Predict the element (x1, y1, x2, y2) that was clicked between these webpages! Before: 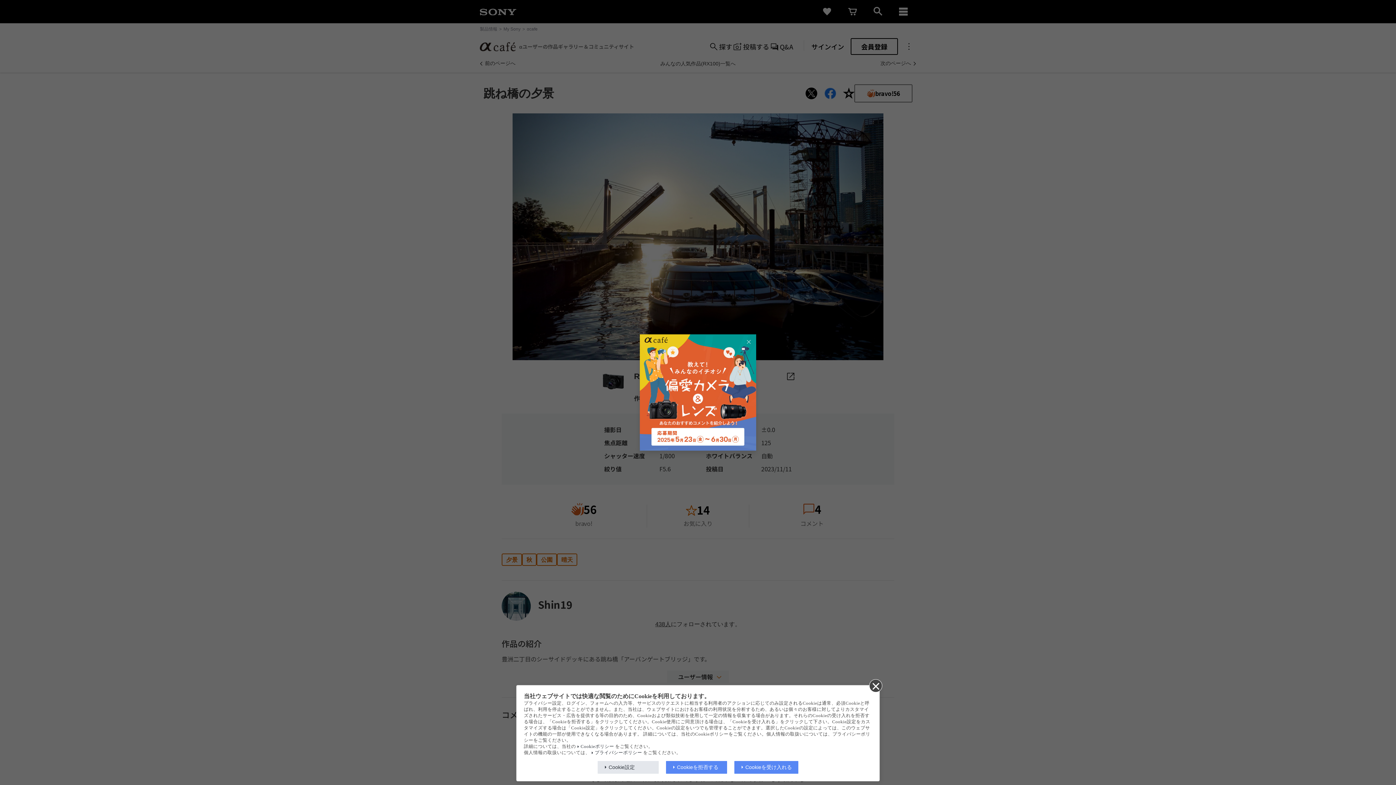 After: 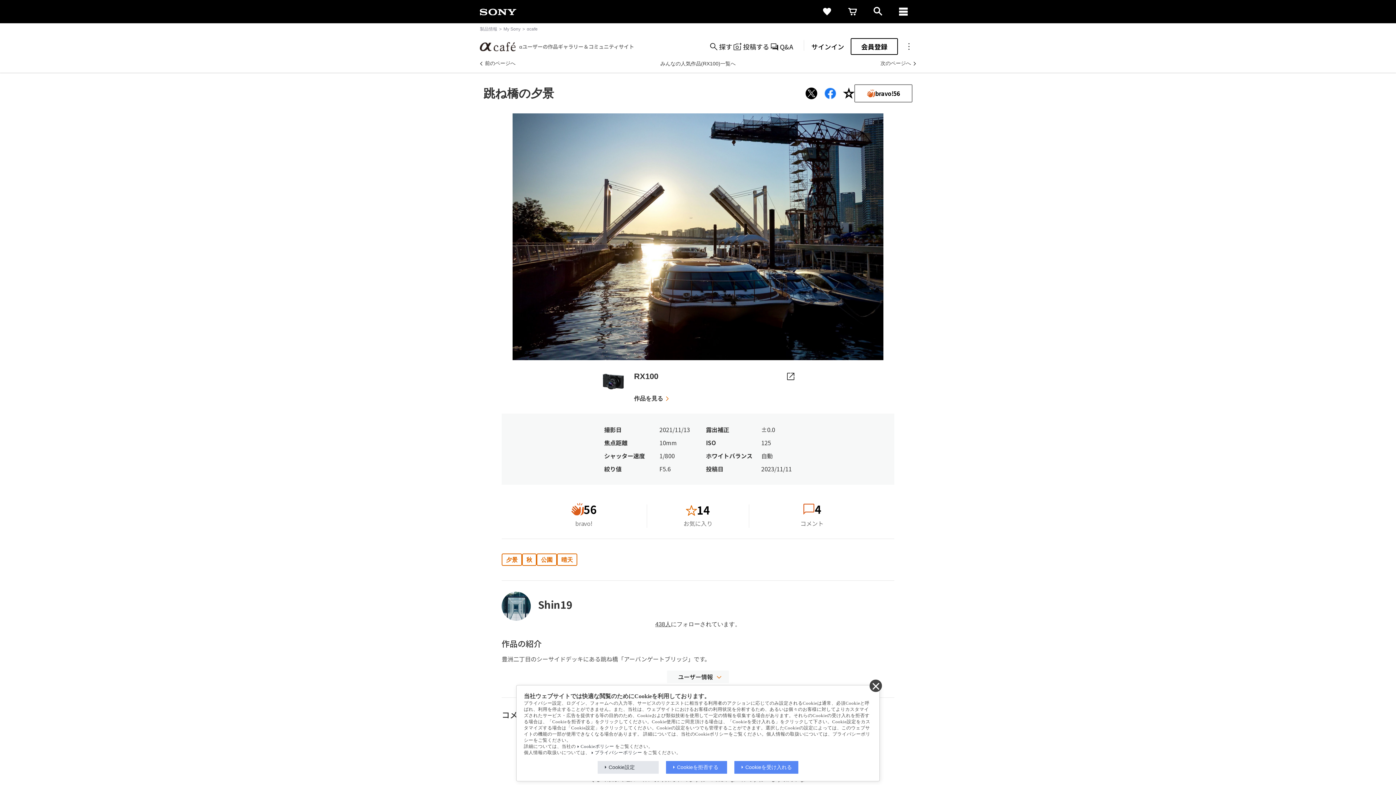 Action: bbox: (744, 337, 753, 346)